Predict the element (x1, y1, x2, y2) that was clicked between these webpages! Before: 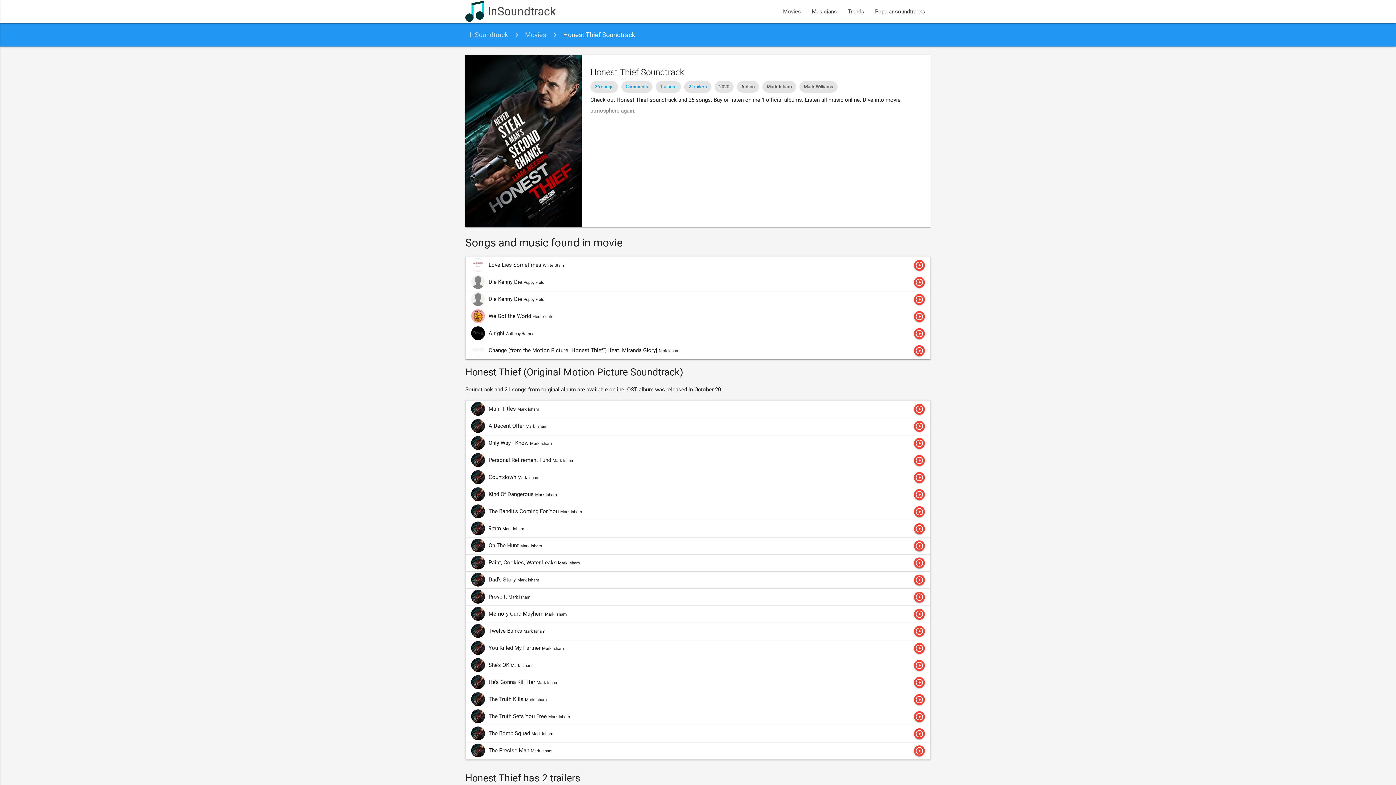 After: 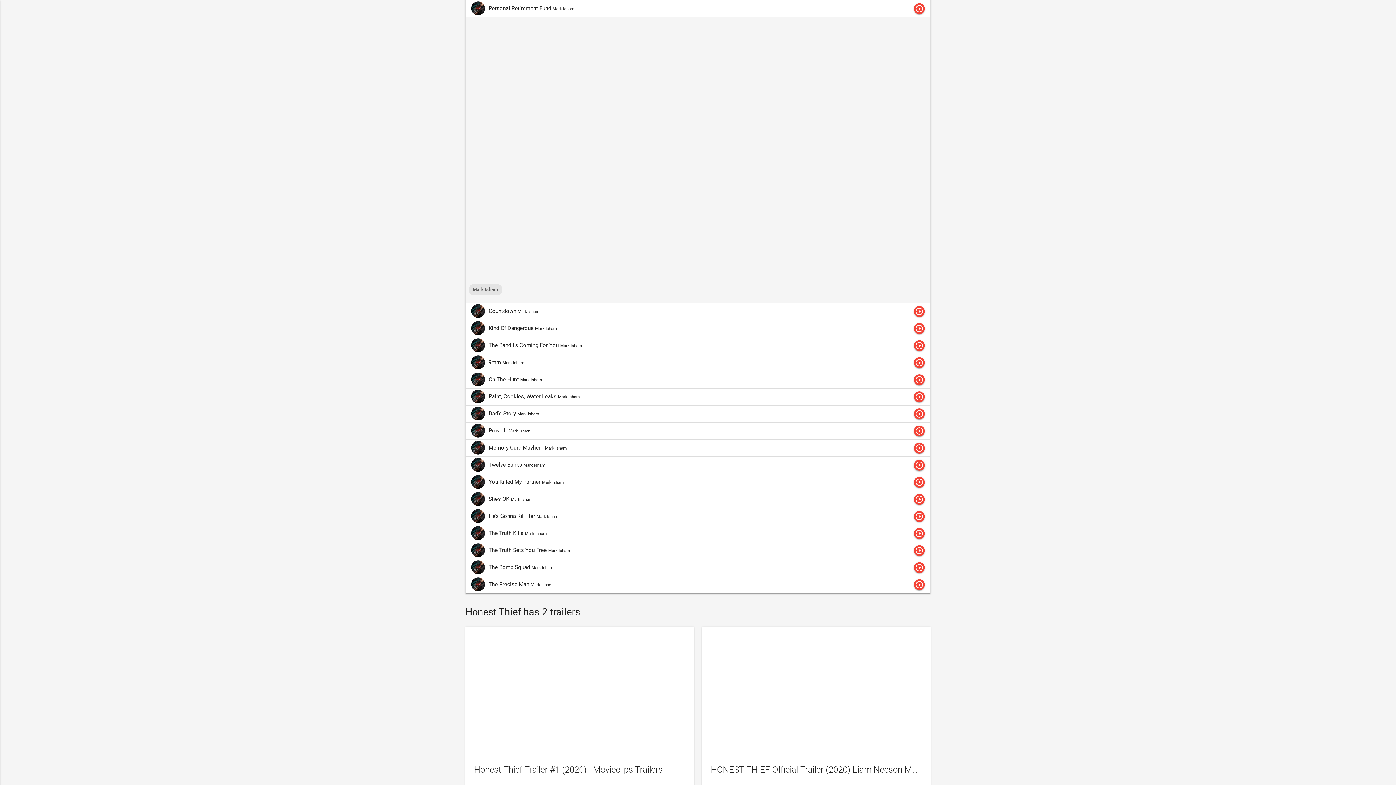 Action: bbox: (914, 455, 925, 466) label: play_circle_outline